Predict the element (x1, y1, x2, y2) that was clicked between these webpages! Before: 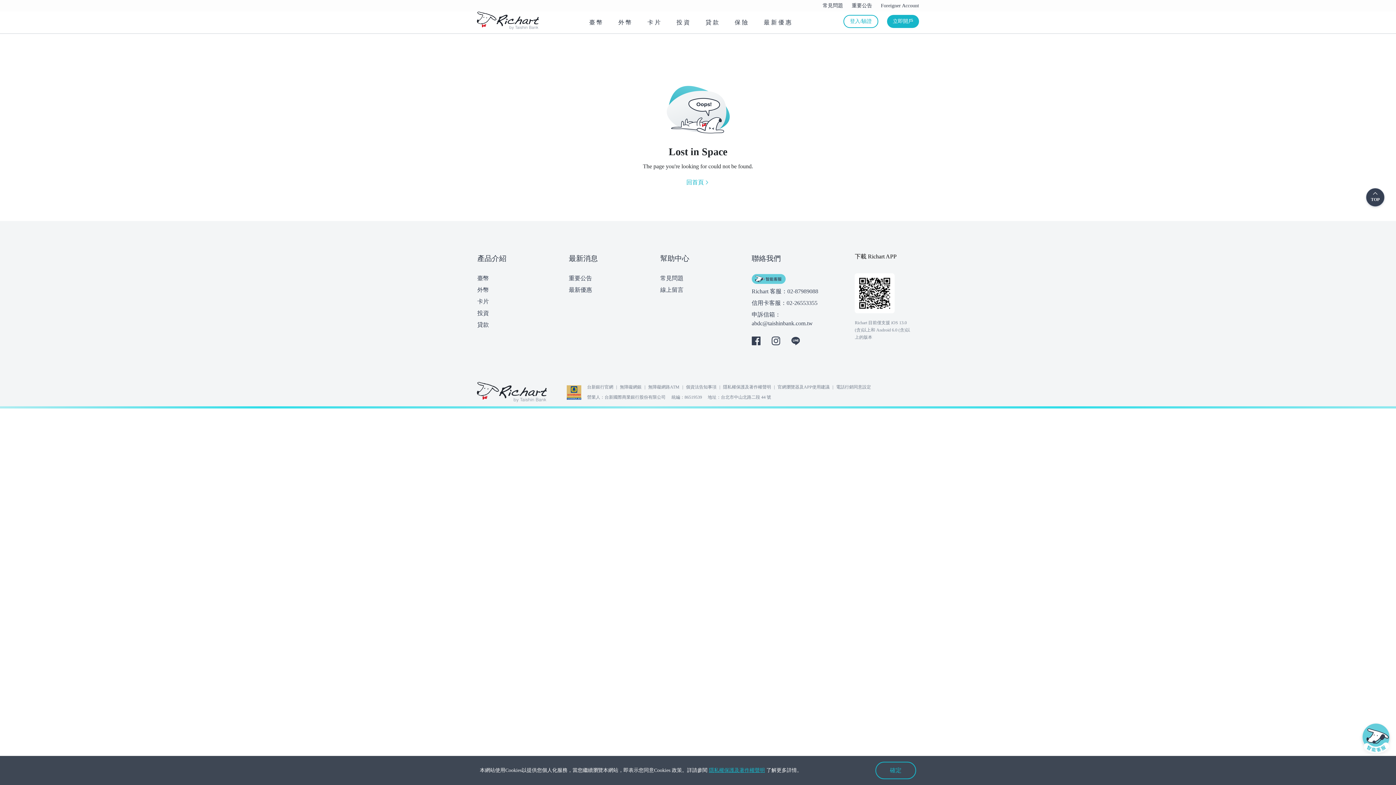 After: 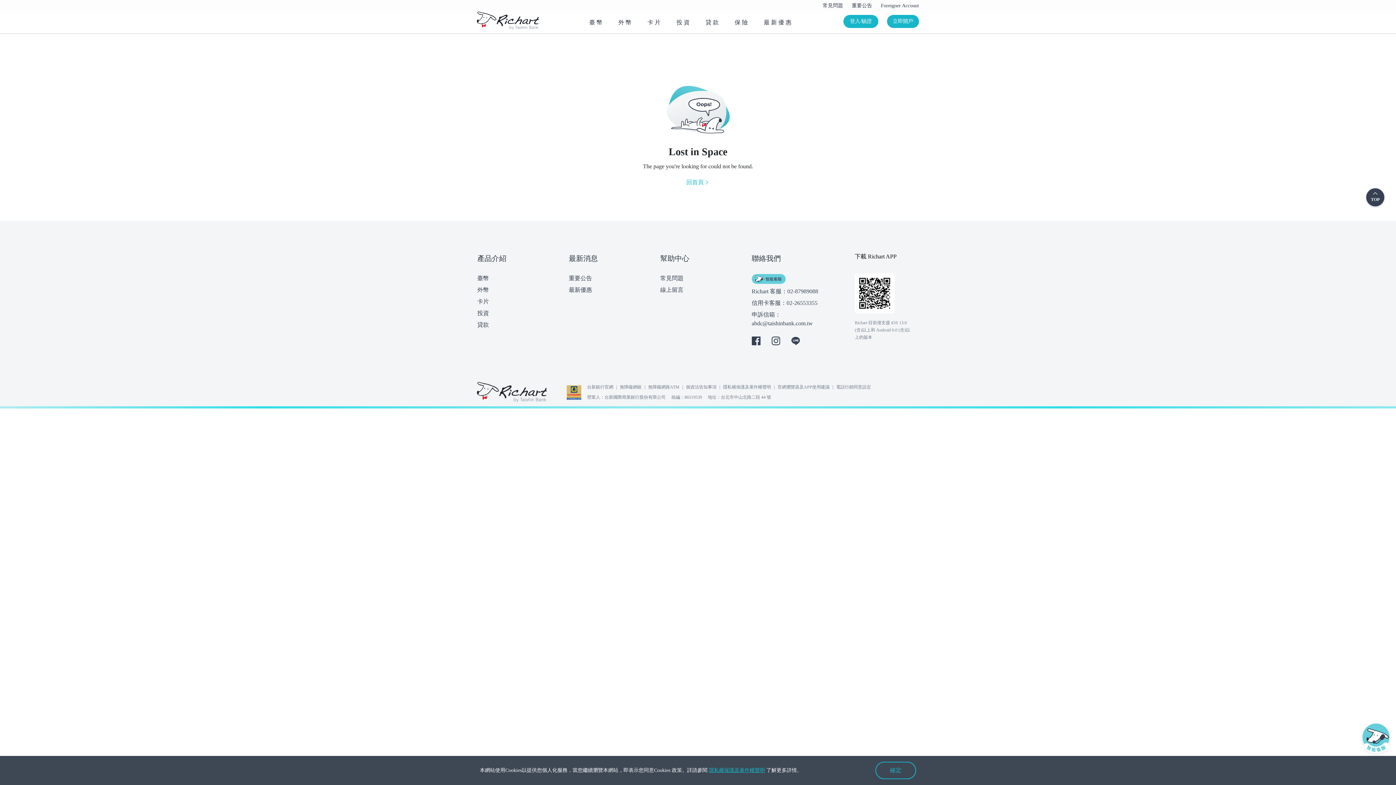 Action: label: 登入/驗證 bbox: (843, 14, 878, 27)